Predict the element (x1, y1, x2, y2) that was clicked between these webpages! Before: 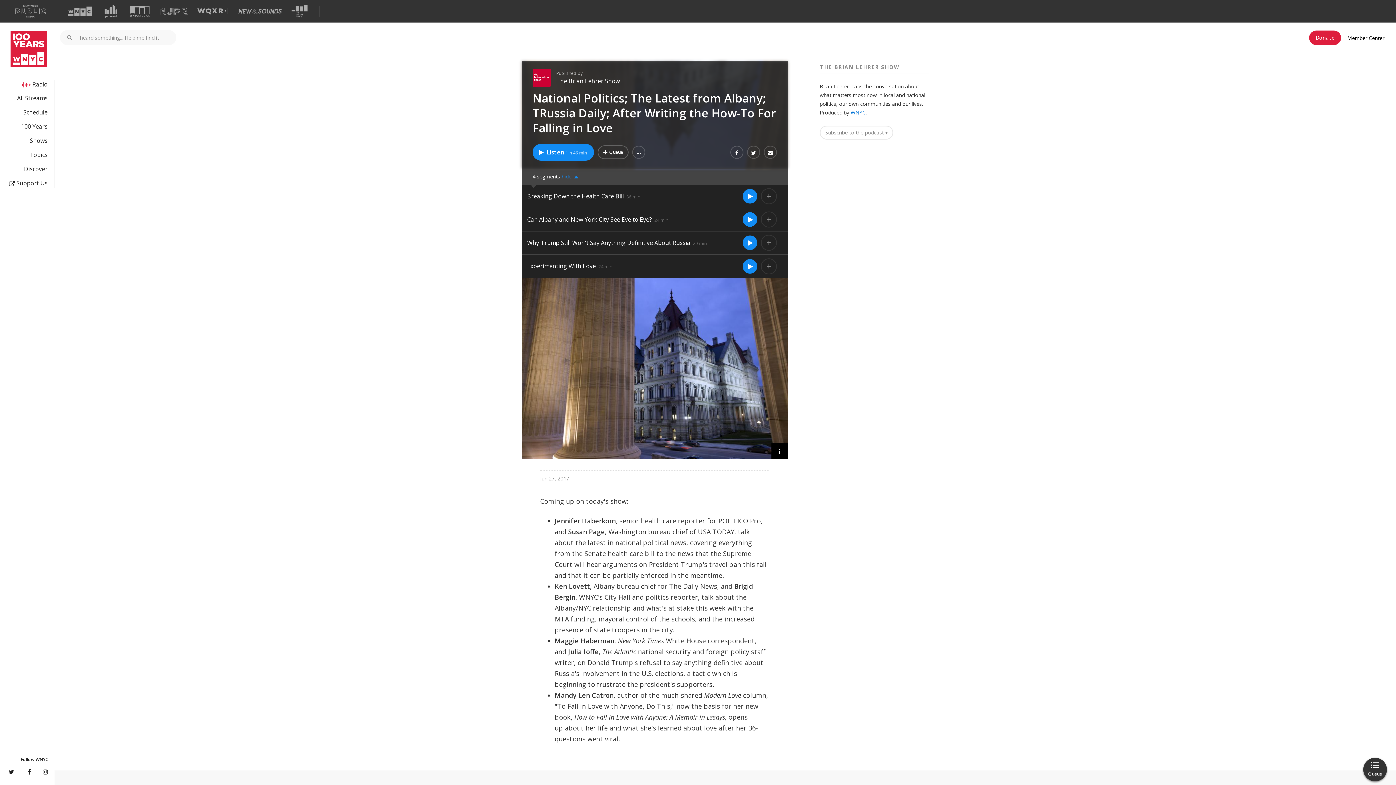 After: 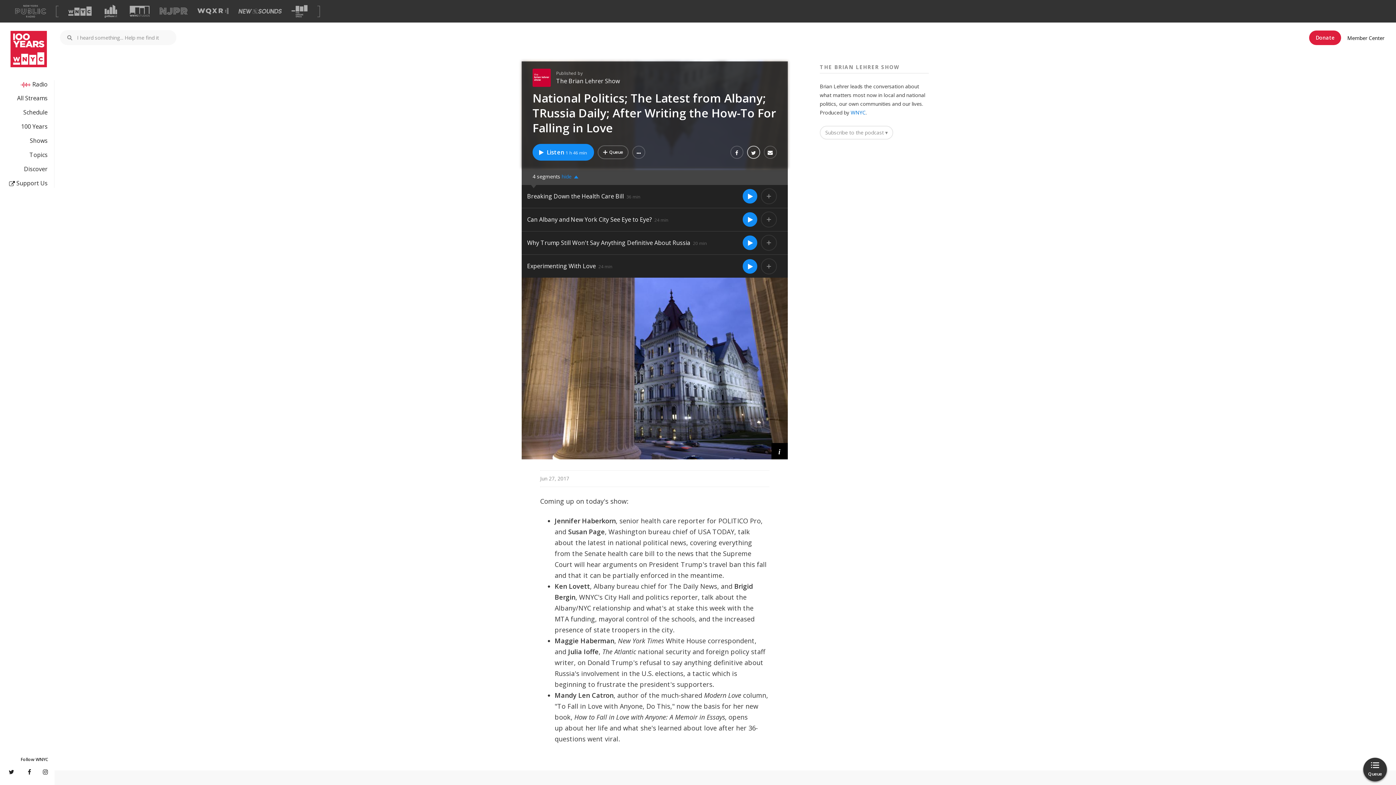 Action: bbox: (747, 145, 760, 158)